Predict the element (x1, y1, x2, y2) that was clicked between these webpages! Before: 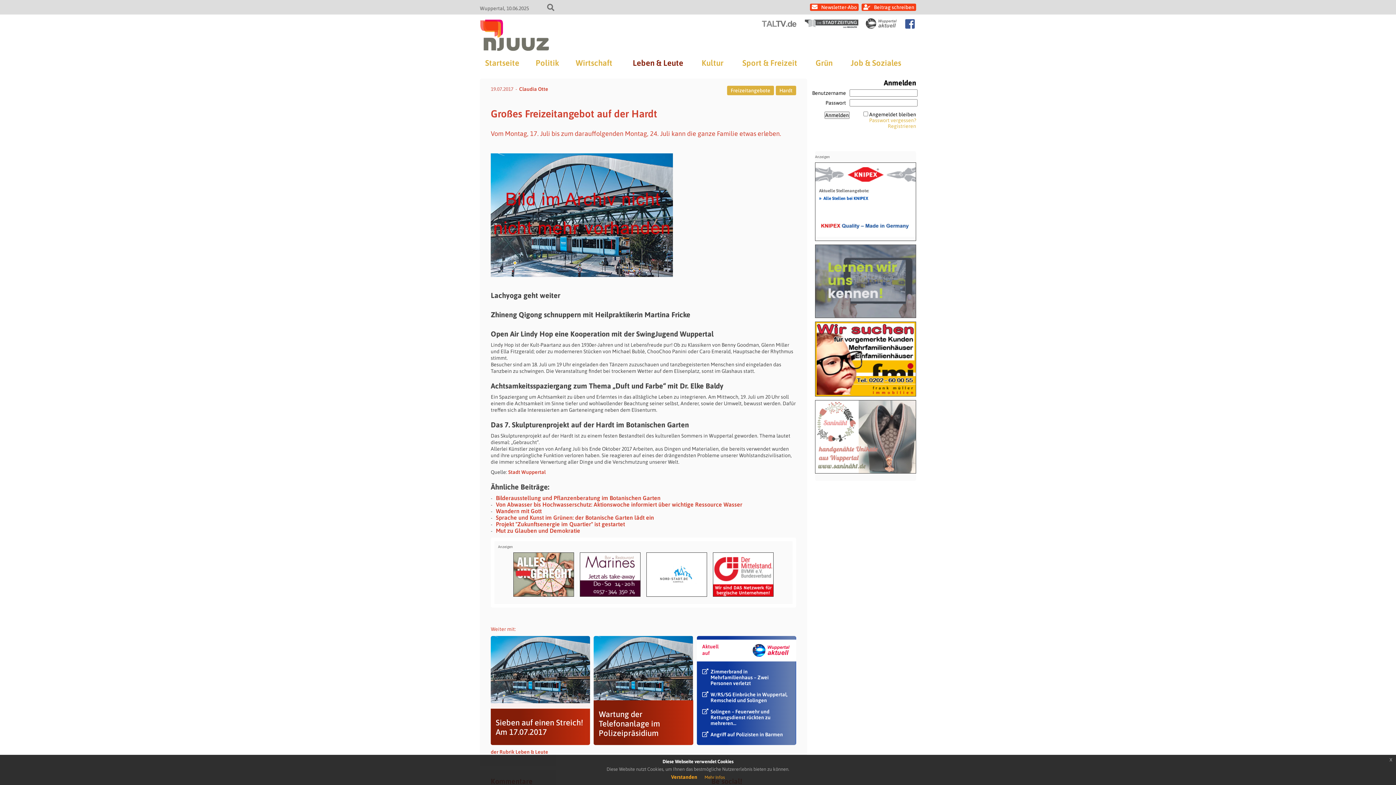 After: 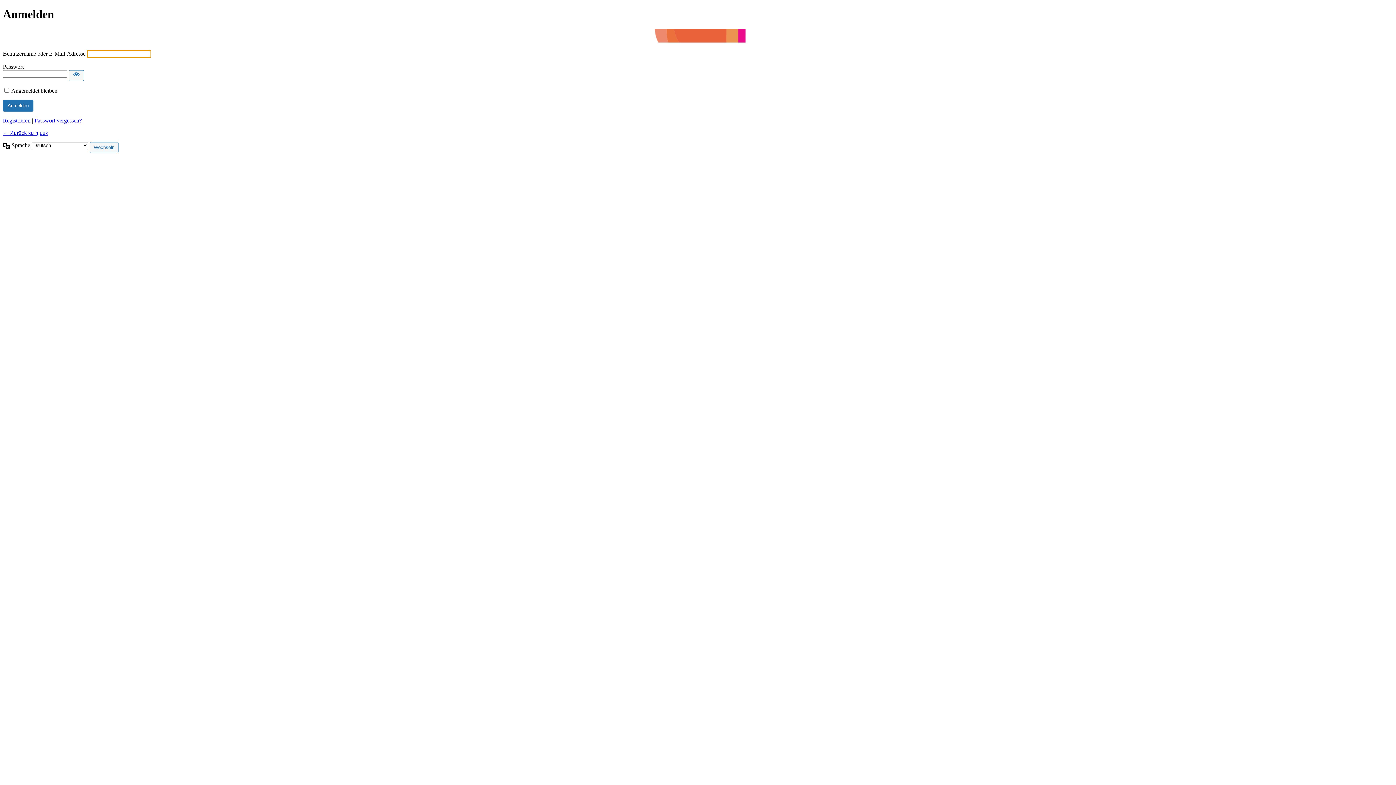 Action: label: Beitrag schreiben bbox: (861, 3, 916, 10)